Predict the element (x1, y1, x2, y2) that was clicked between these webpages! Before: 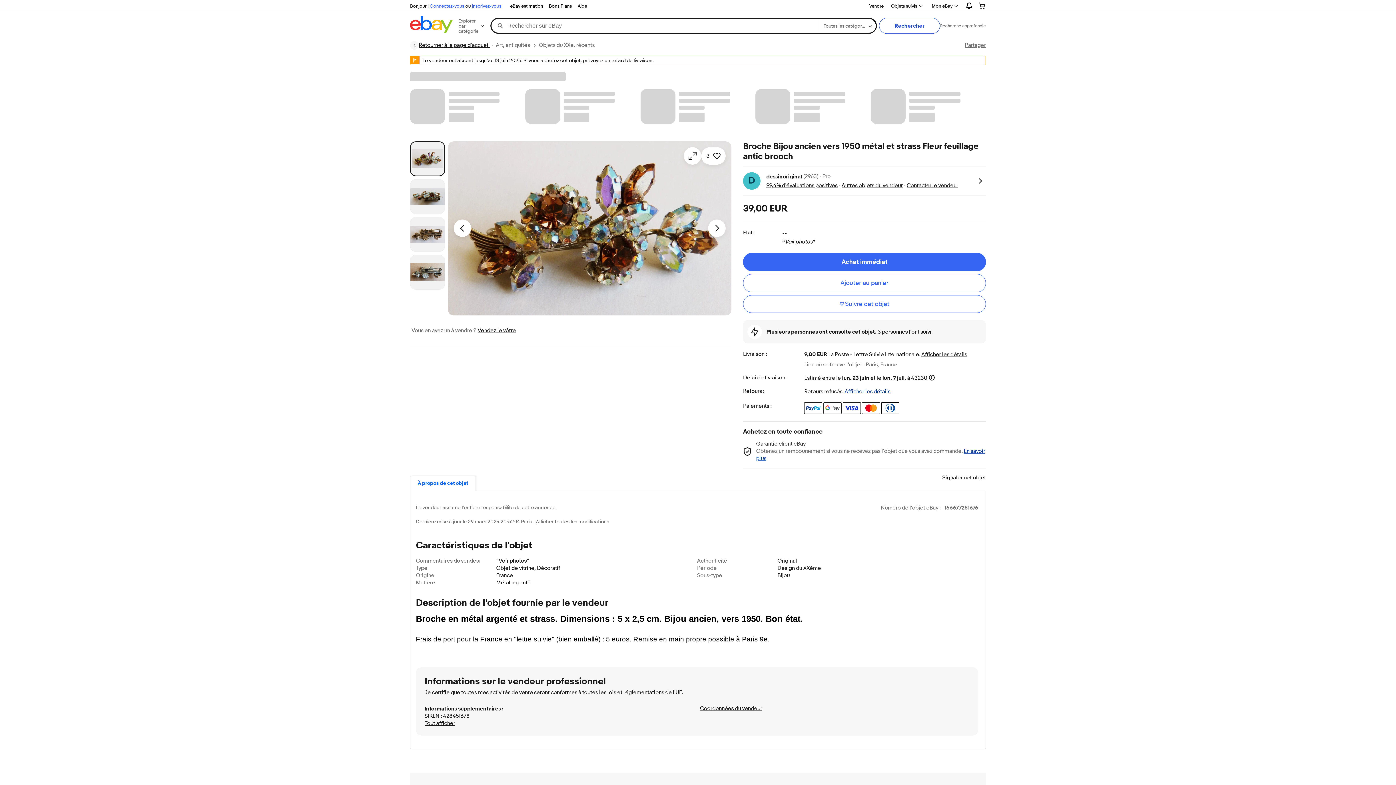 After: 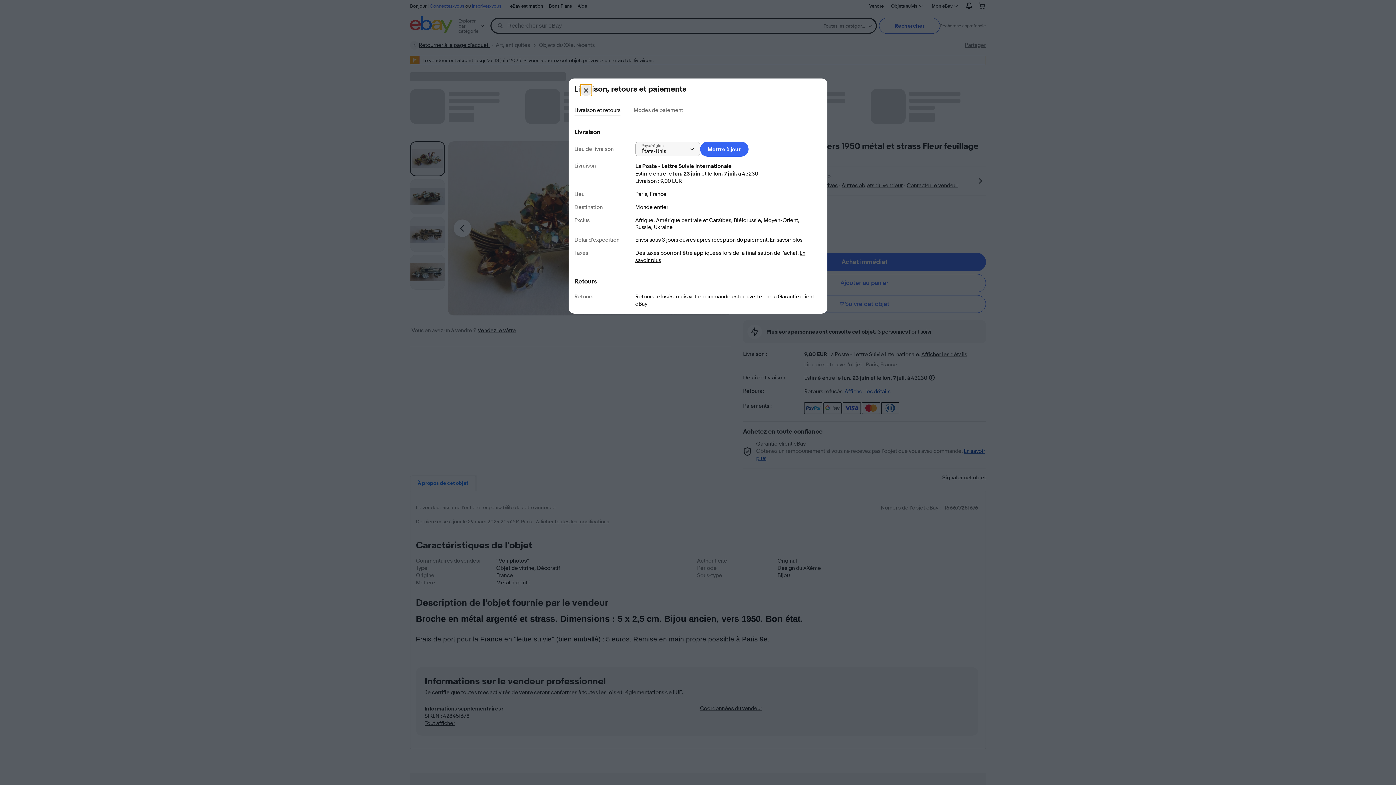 Action: bbox: (844, 388, 890, 395) label: Afficher les détails
- pour en savoir plus sur les retours